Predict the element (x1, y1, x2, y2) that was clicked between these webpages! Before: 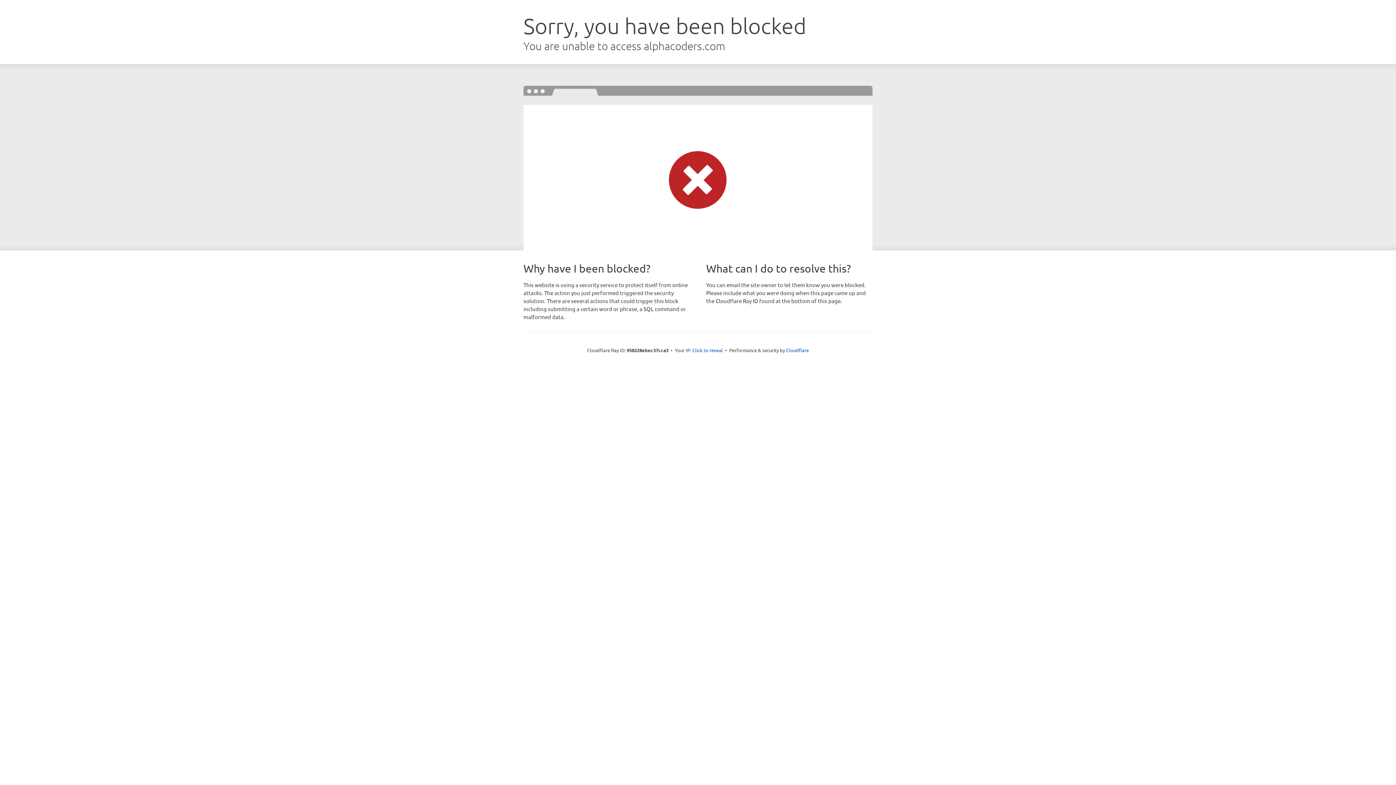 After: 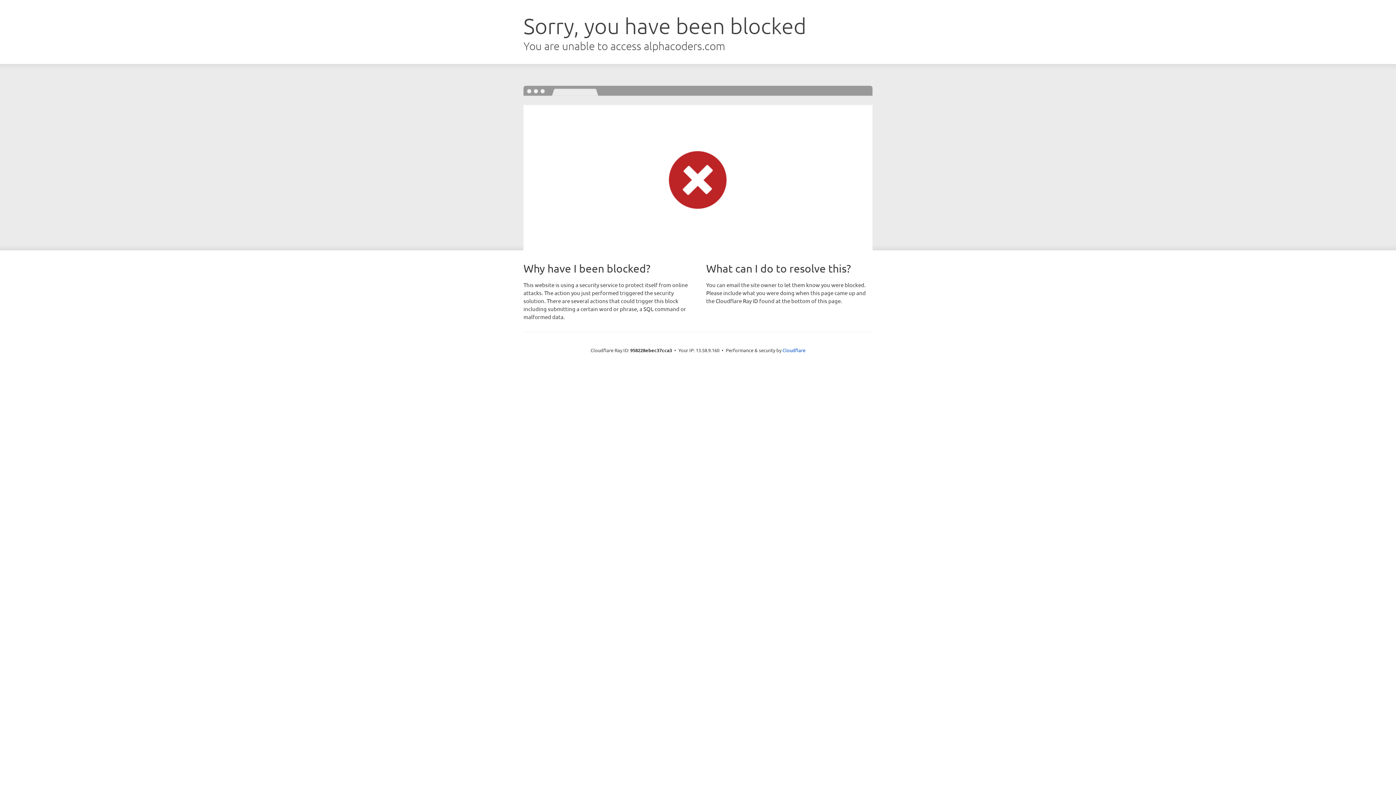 Action: bbox: (692, 346, 723, 353) label: Click to reveal